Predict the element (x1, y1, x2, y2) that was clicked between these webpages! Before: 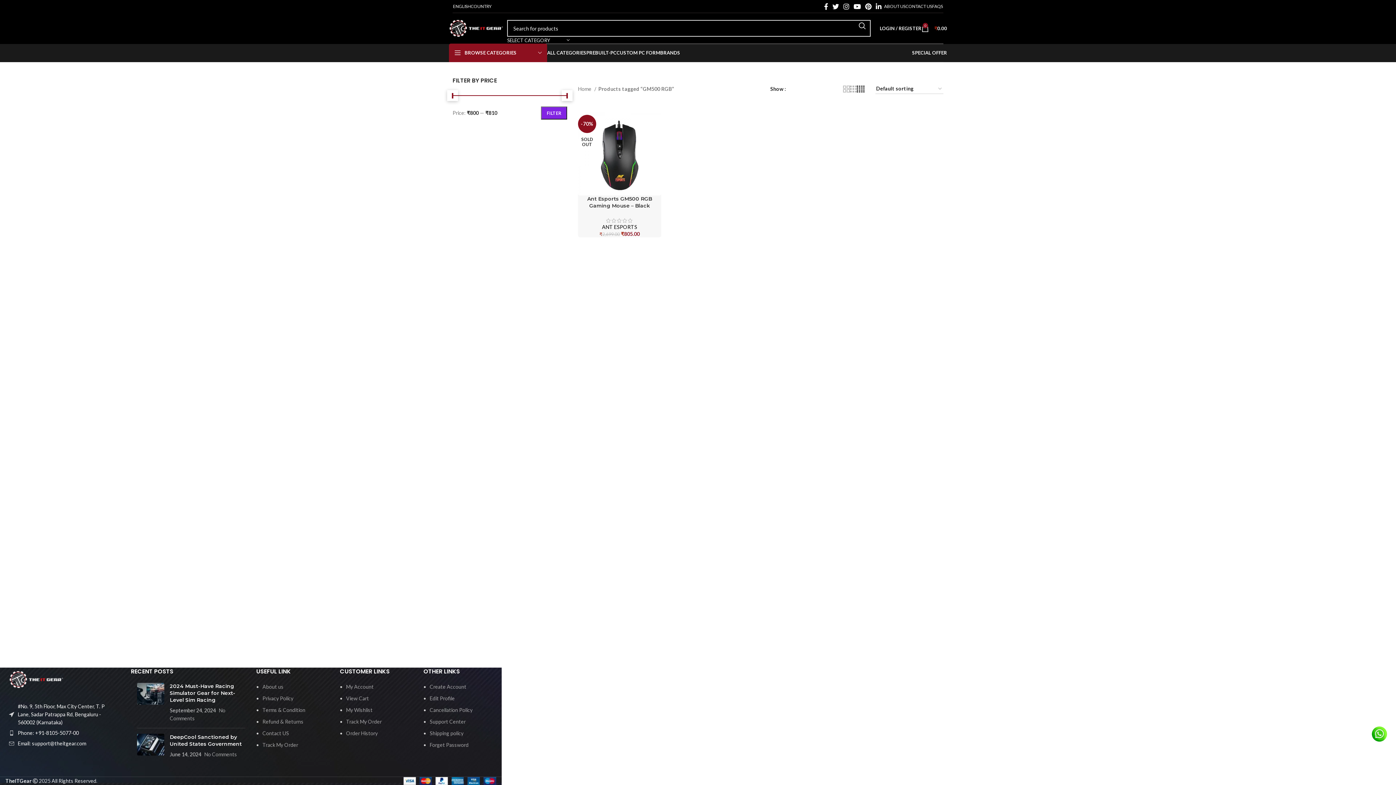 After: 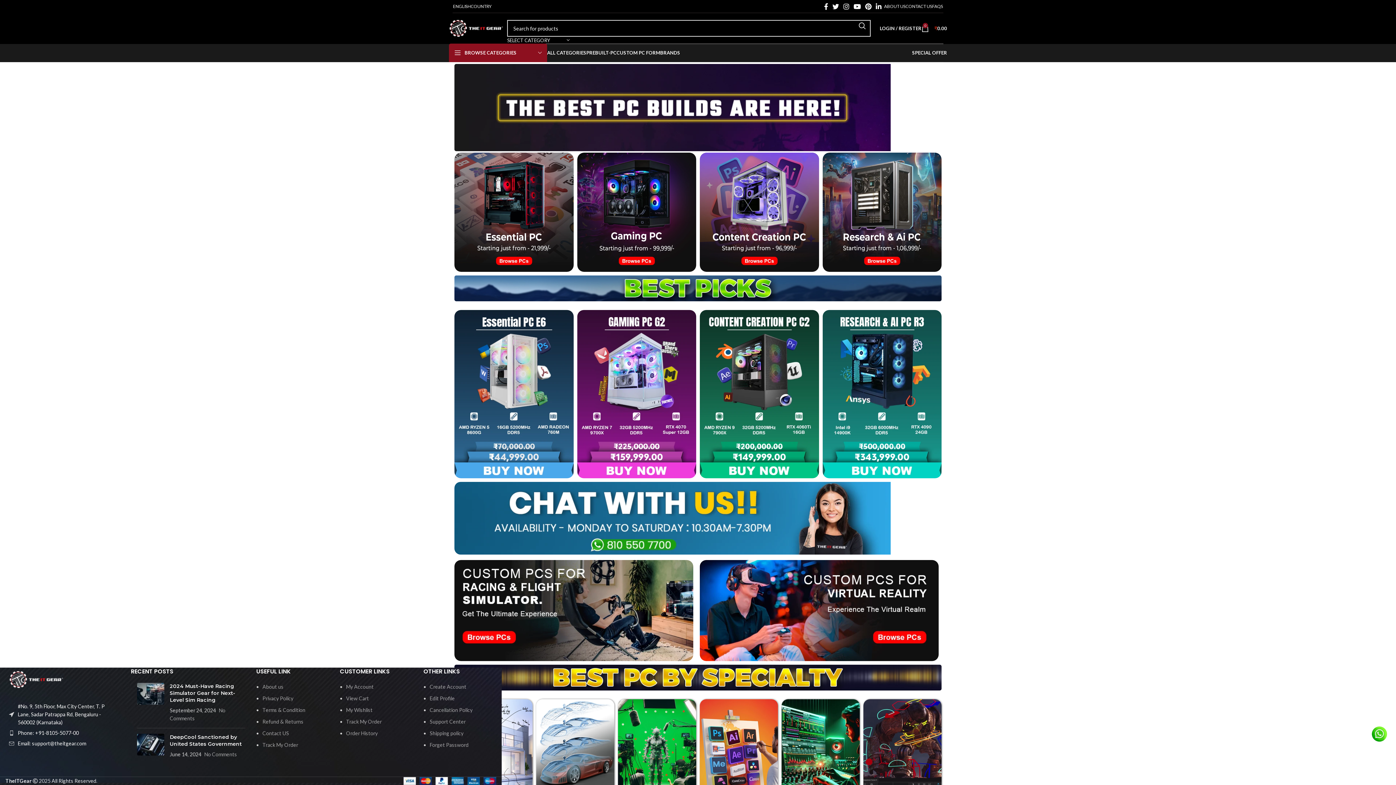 Action: label: PREBUILT-PC bbox: (586, 45, 616, 60)